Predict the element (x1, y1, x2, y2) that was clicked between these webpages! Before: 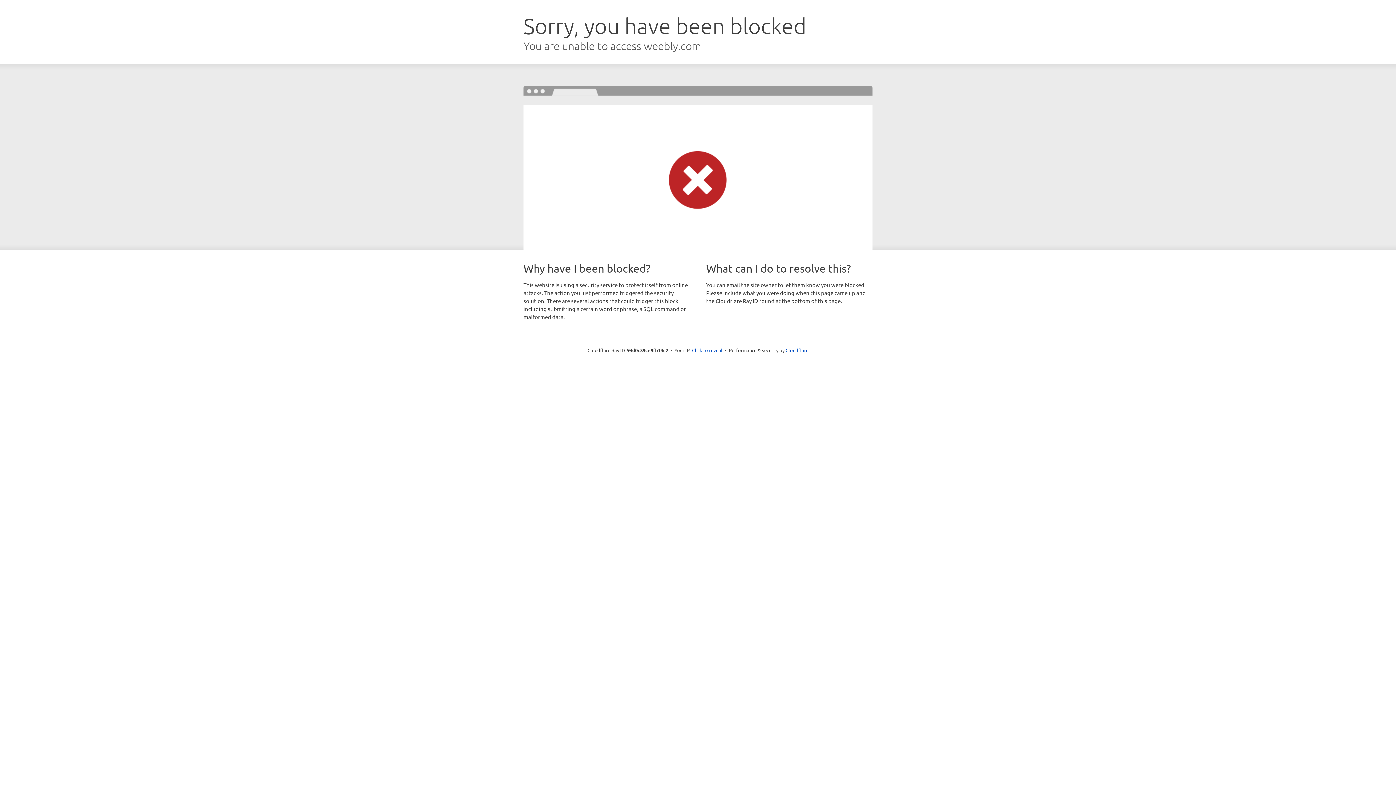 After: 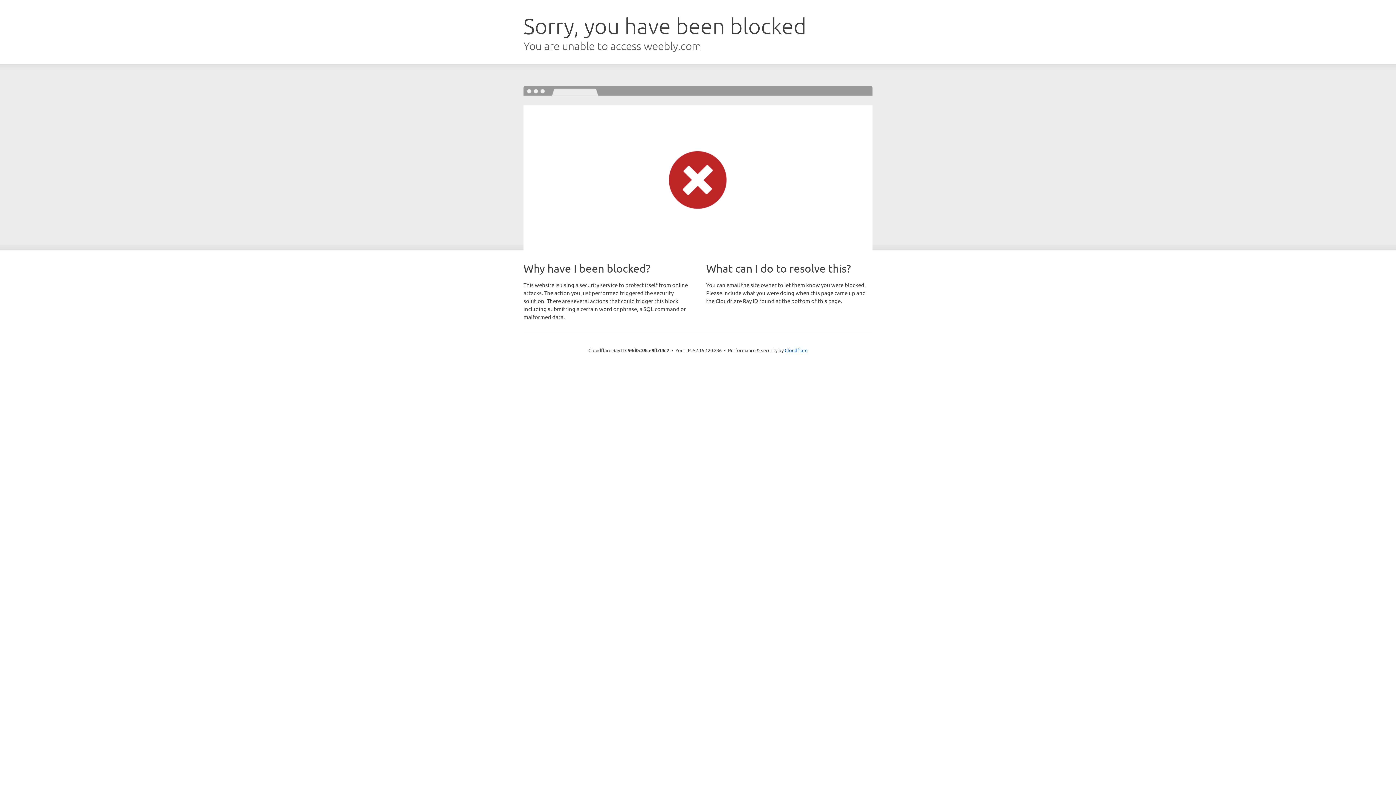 Action: label: Click to reveal bbox: (692, 346, 722, 353)